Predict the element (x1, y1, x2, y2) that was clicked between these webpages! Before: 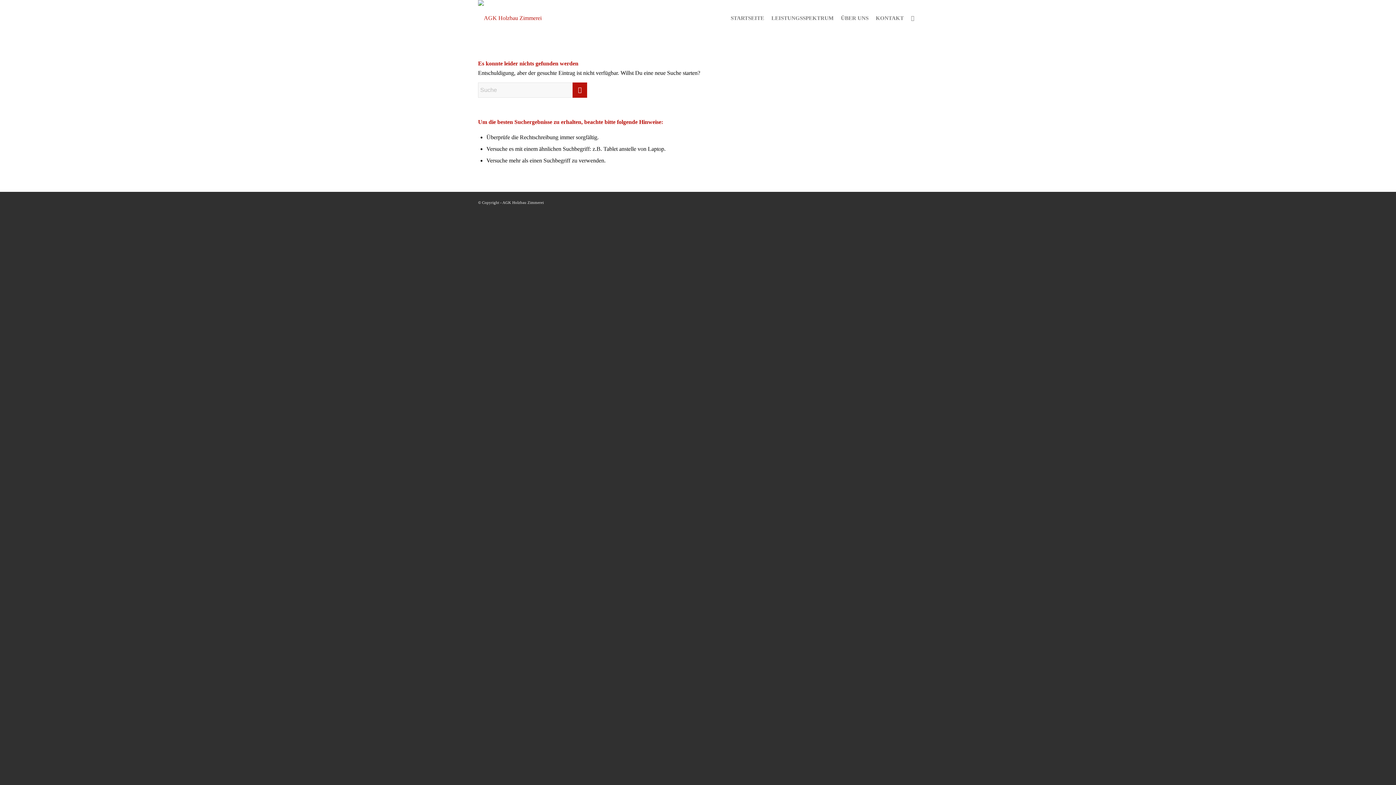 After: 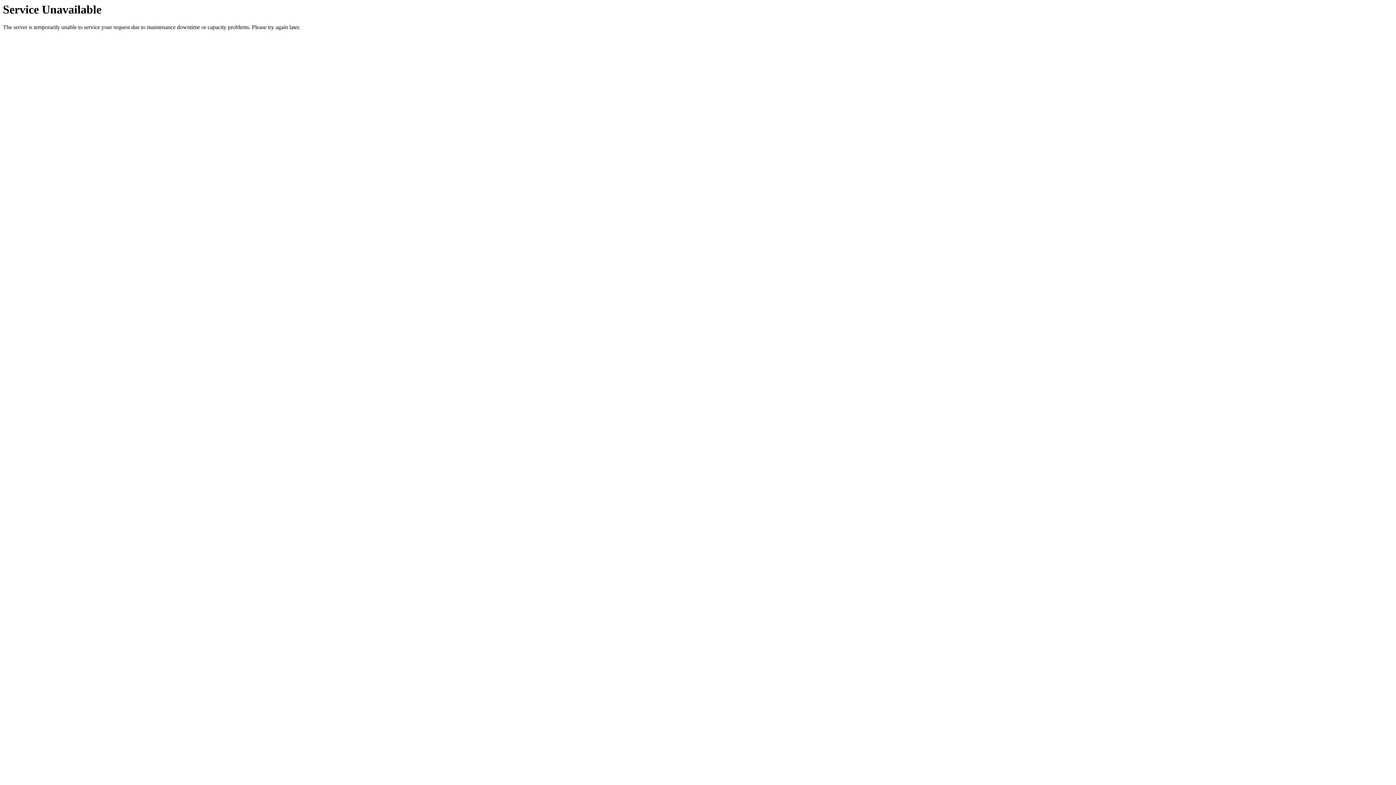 Action: label: logo-agk-holzbau-300px-v1 bbox: (478, 0, 541, 36)